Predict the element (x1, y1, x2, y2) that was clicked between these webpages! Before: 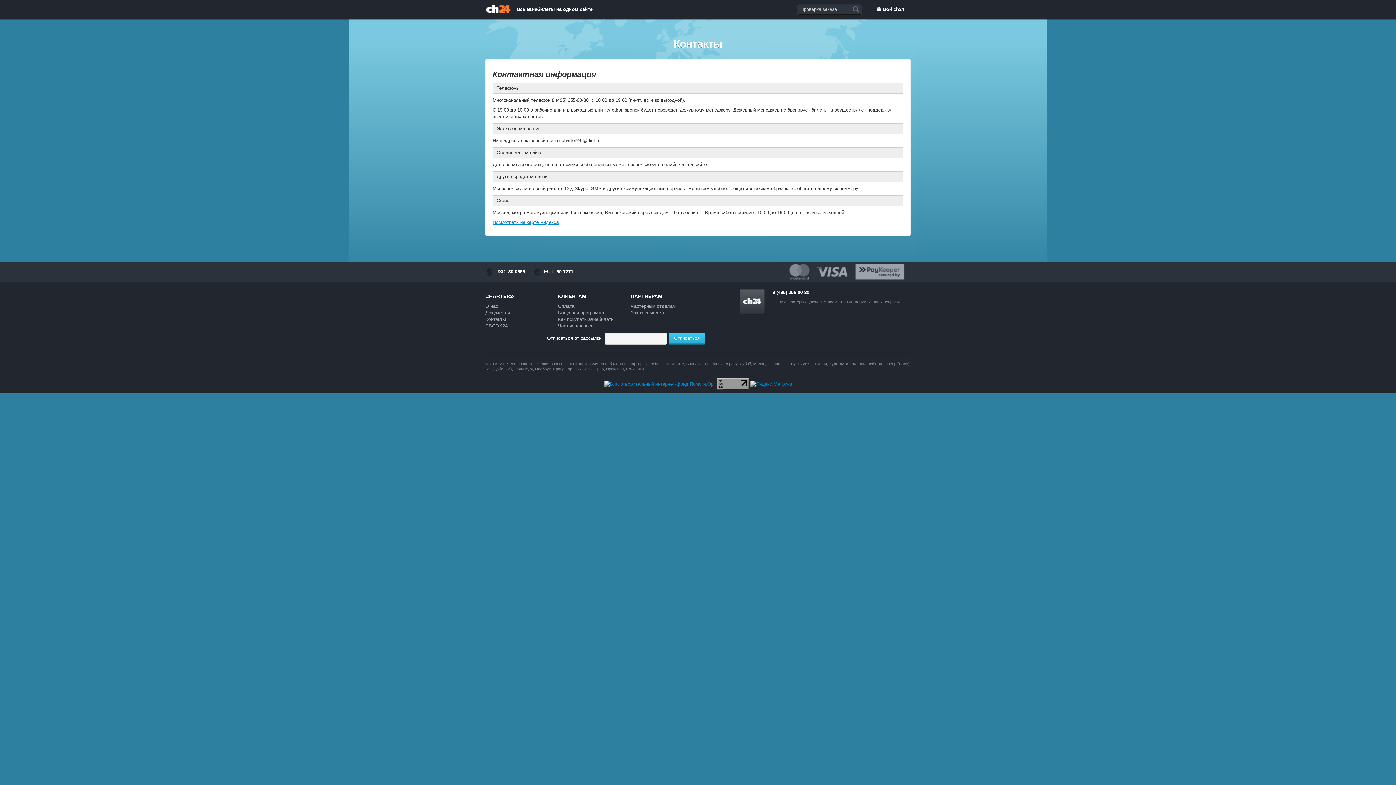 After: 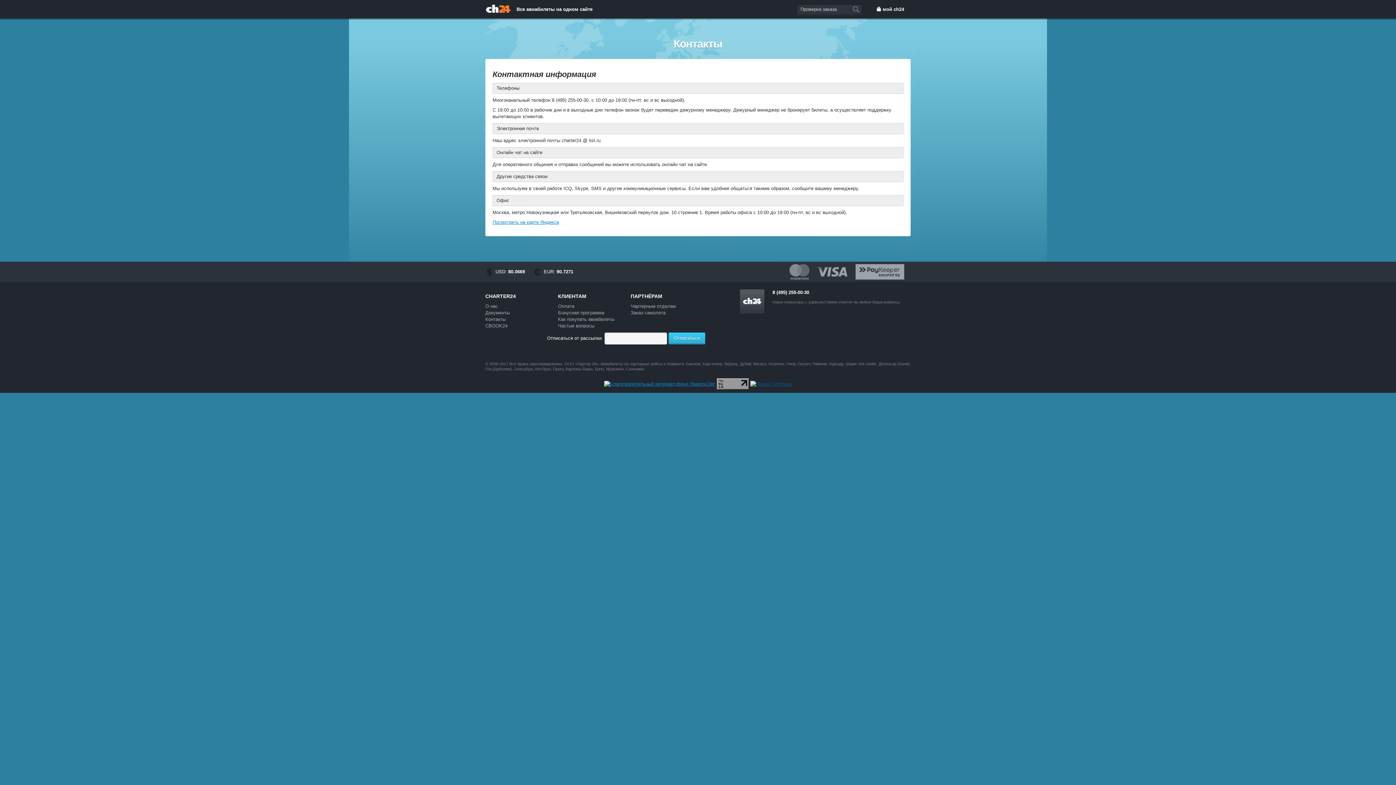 Action: bbox: (750, 381, 792, 386)